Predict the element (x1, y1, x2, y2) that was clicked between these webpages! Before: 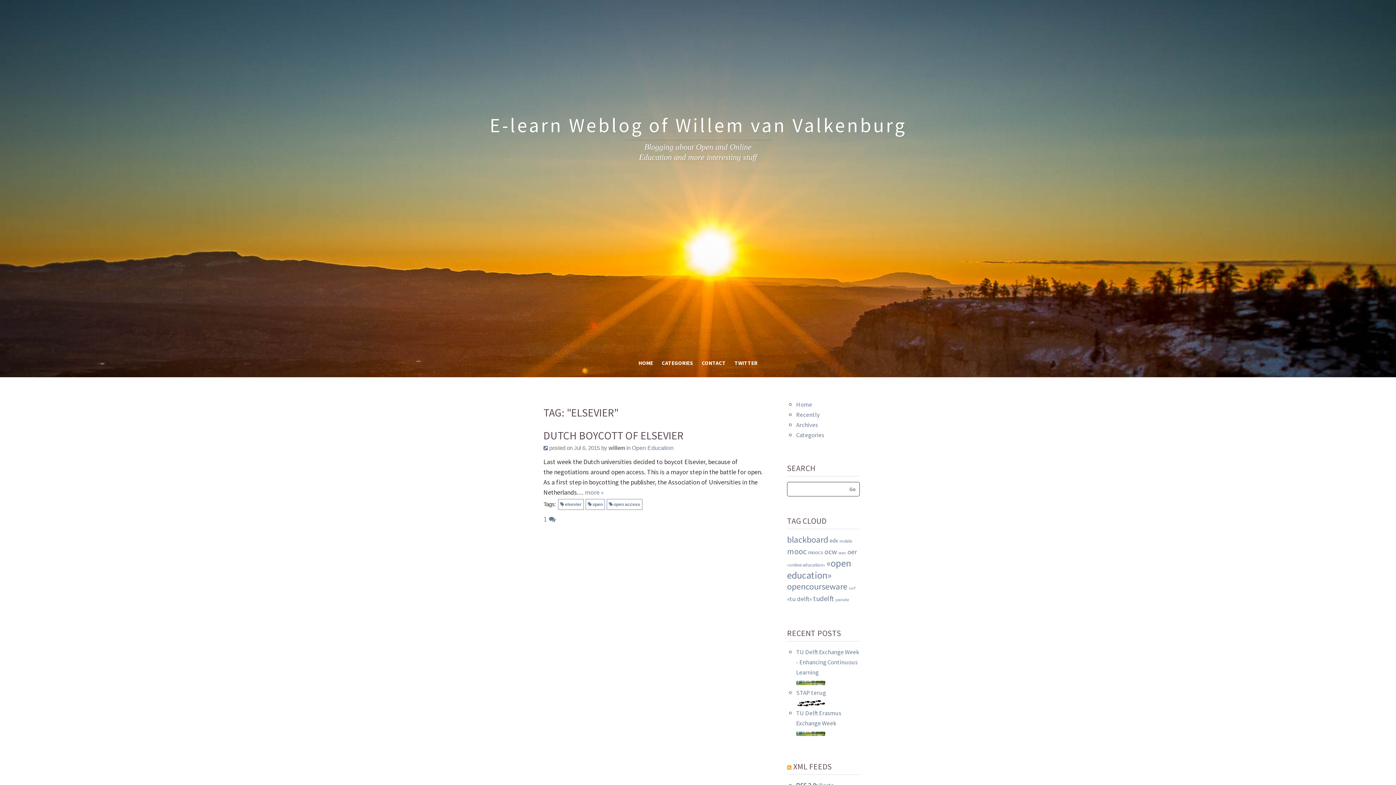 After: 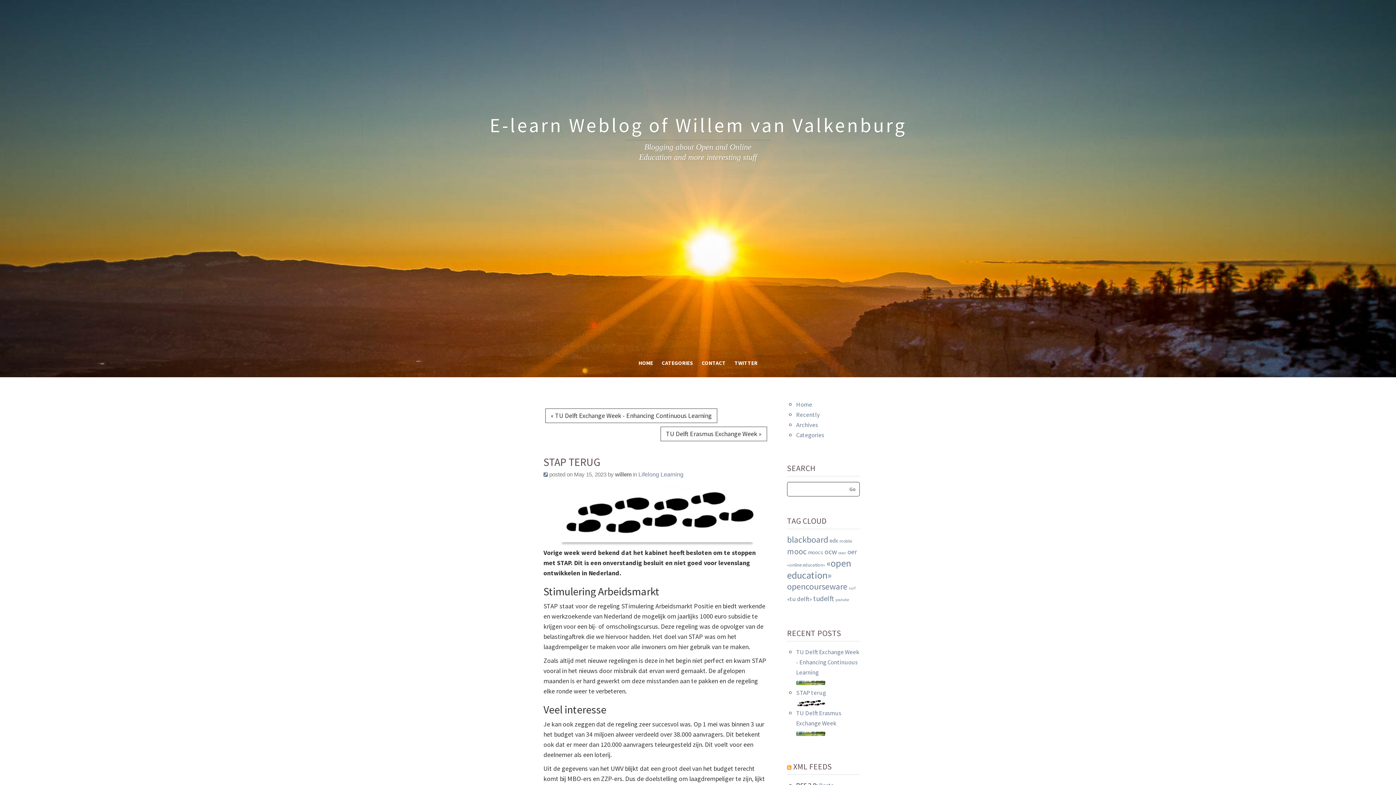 Action: bbox: (796, 688, 826, 696) label: STAP terug